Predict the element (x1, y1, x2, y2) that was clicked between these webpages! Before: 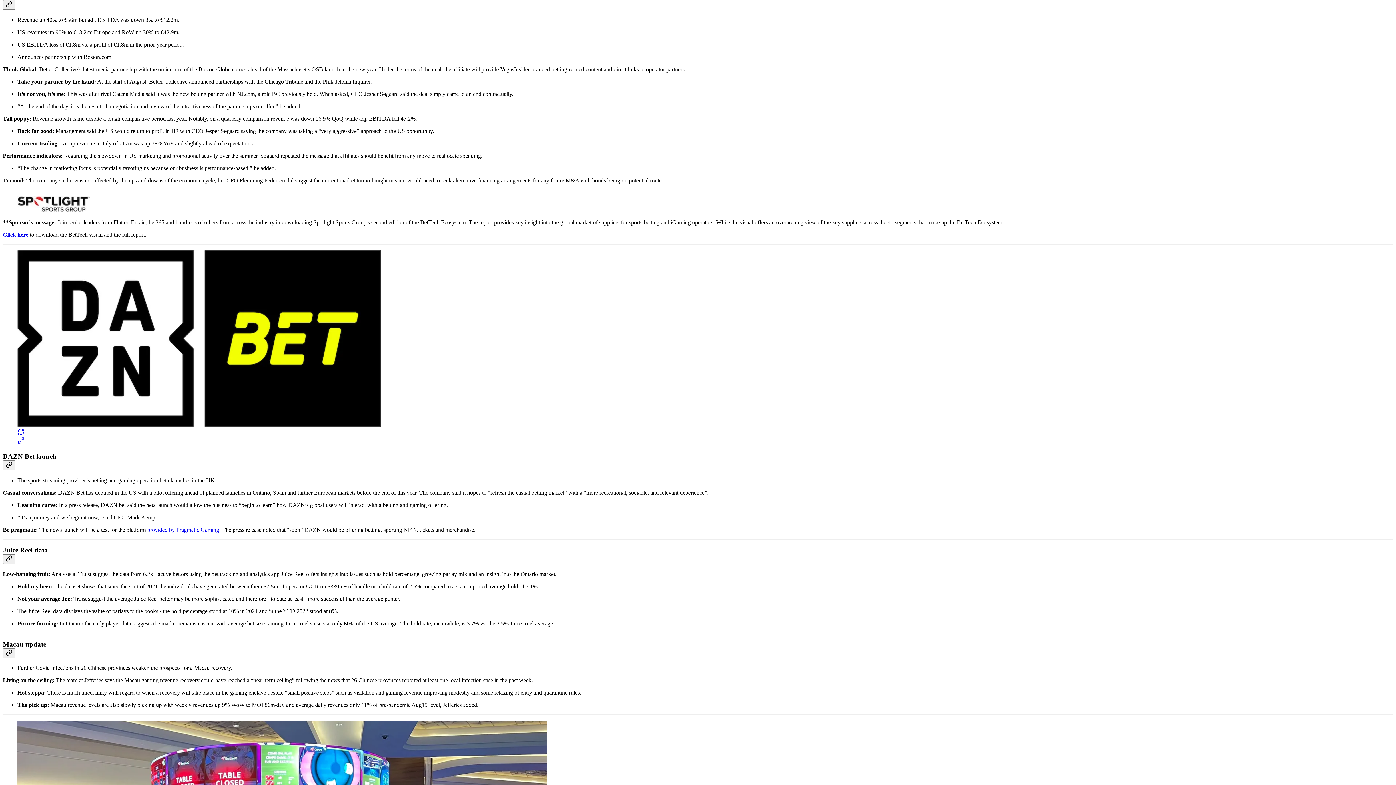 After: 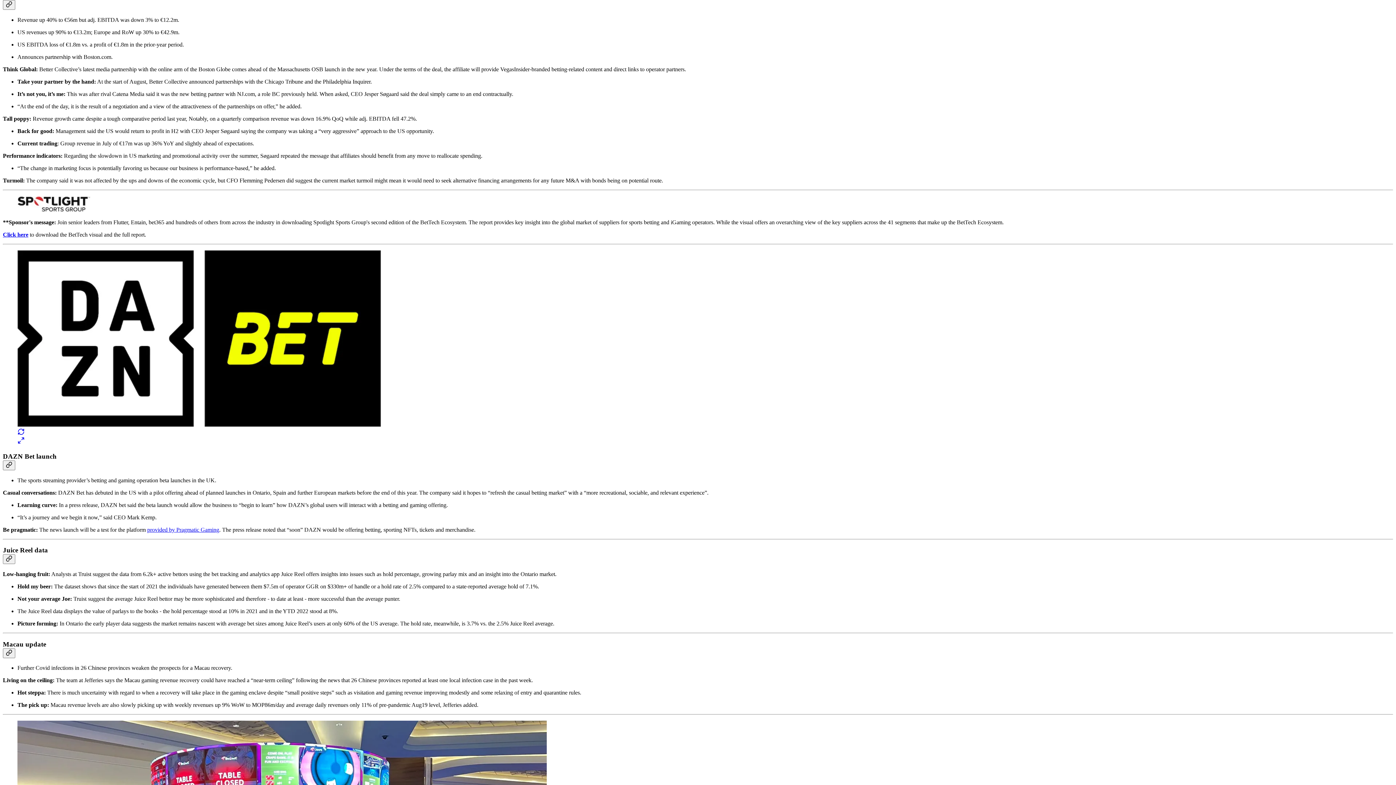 Action: bbox: (17, 250, 1378, 445)